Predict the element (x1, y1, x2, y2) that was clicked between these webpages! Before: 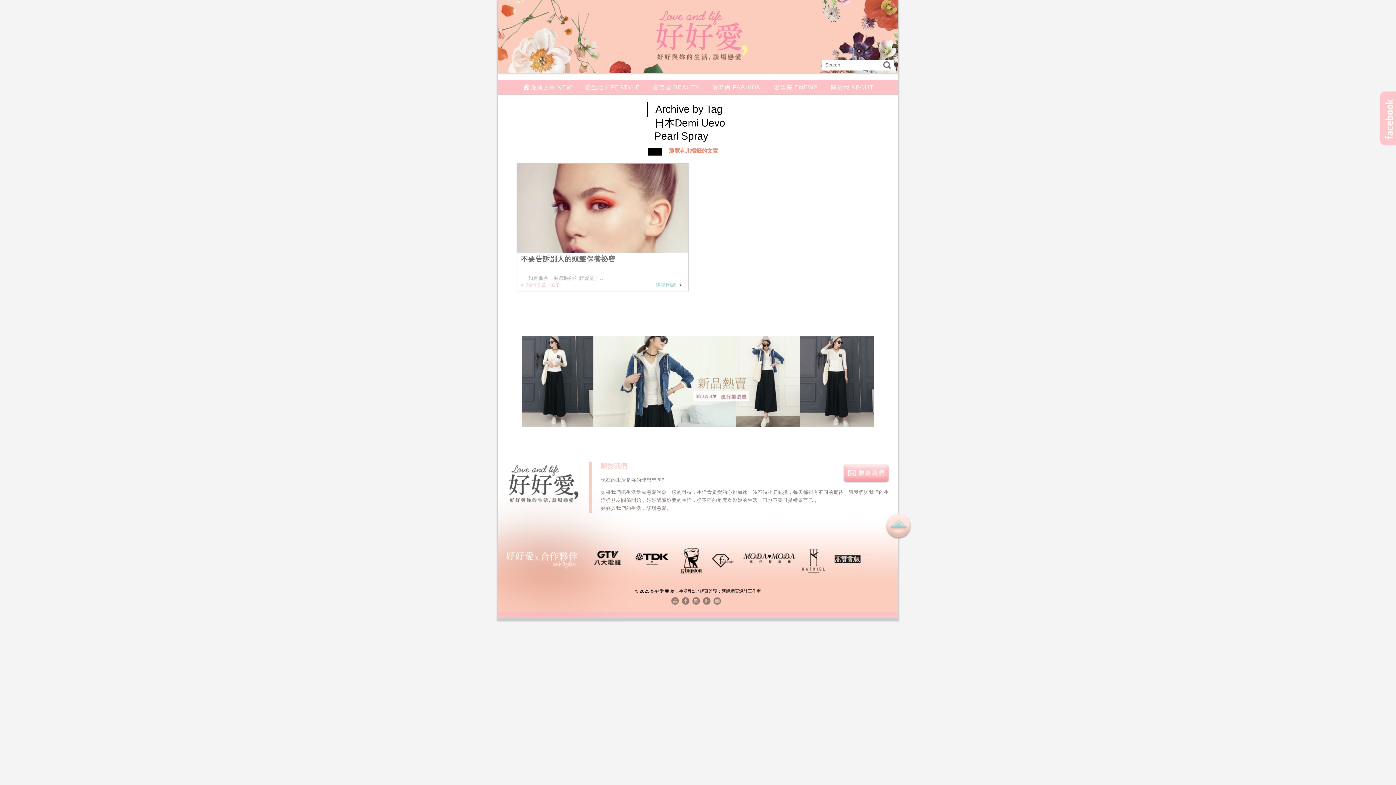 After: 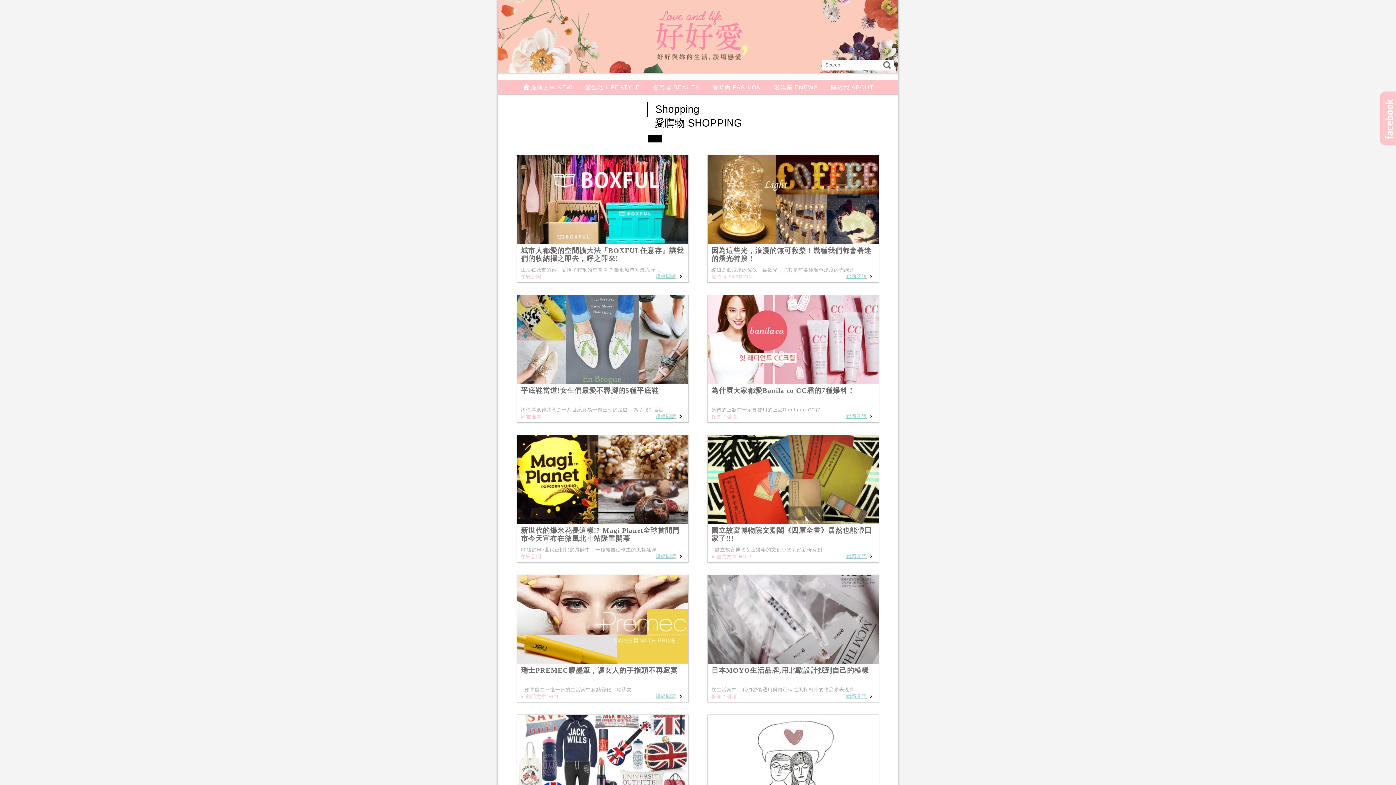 Action: bbox: (827, 80, 877, 94) label: 關於我 ABOUT